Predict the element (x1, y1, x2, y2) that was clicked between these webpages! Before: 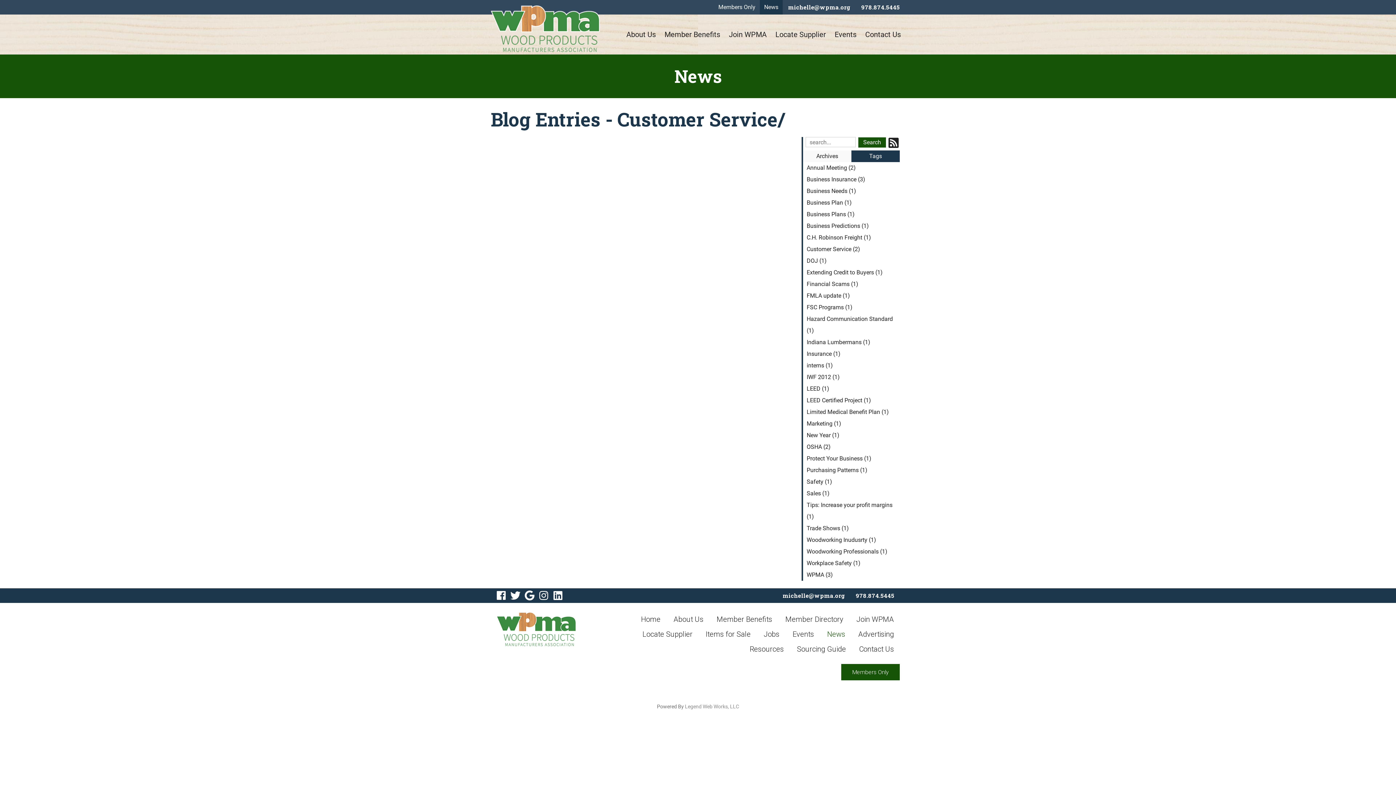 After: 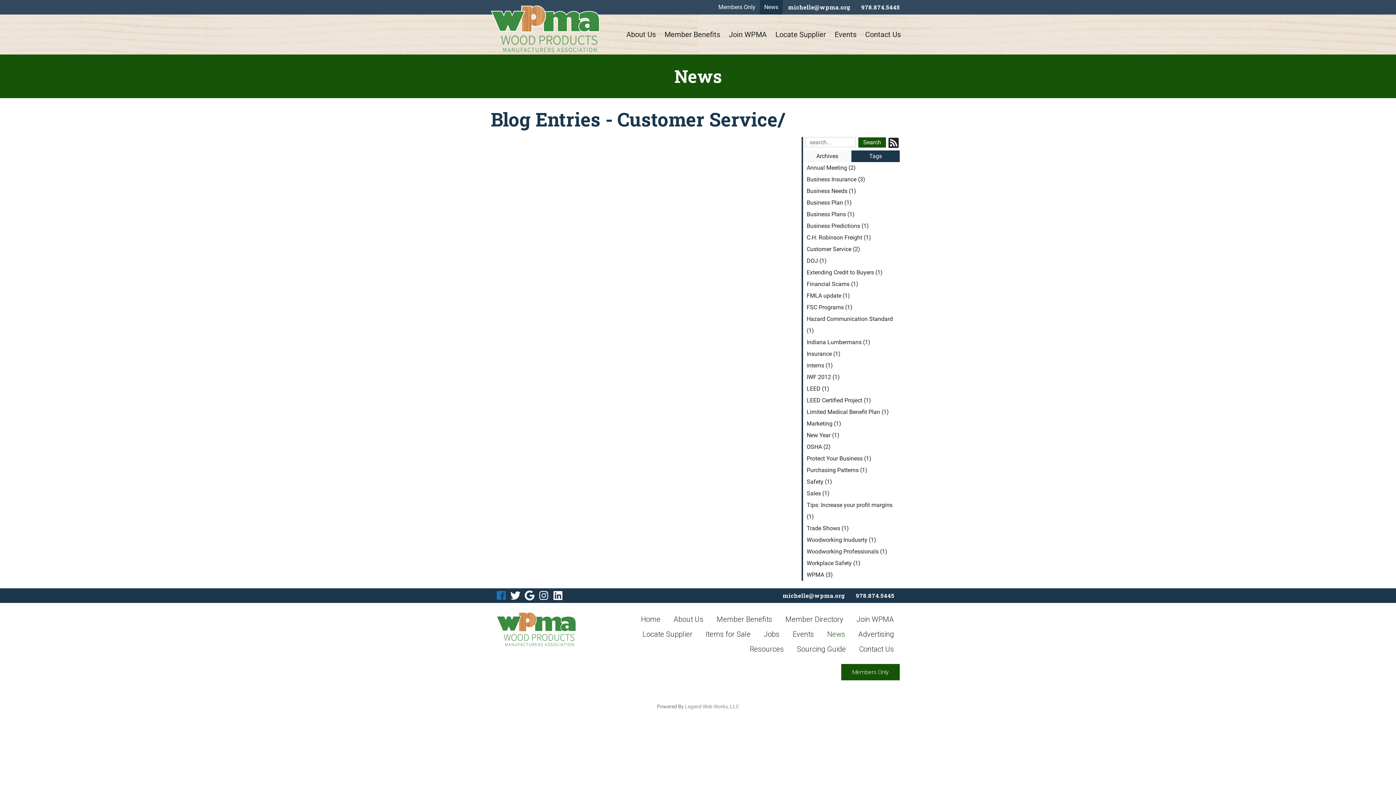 Action: label: visit our facebook page bbox: (496, 588, 506, 603)